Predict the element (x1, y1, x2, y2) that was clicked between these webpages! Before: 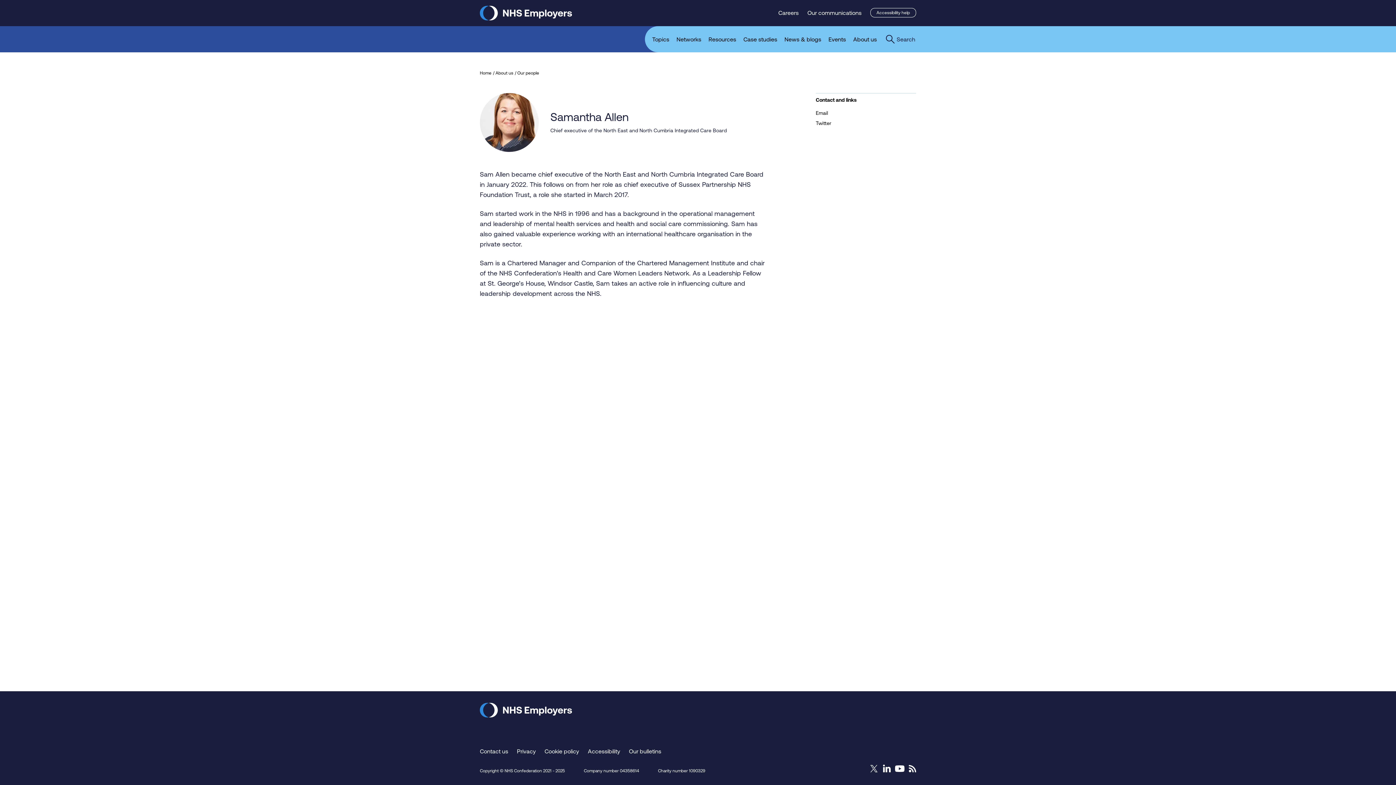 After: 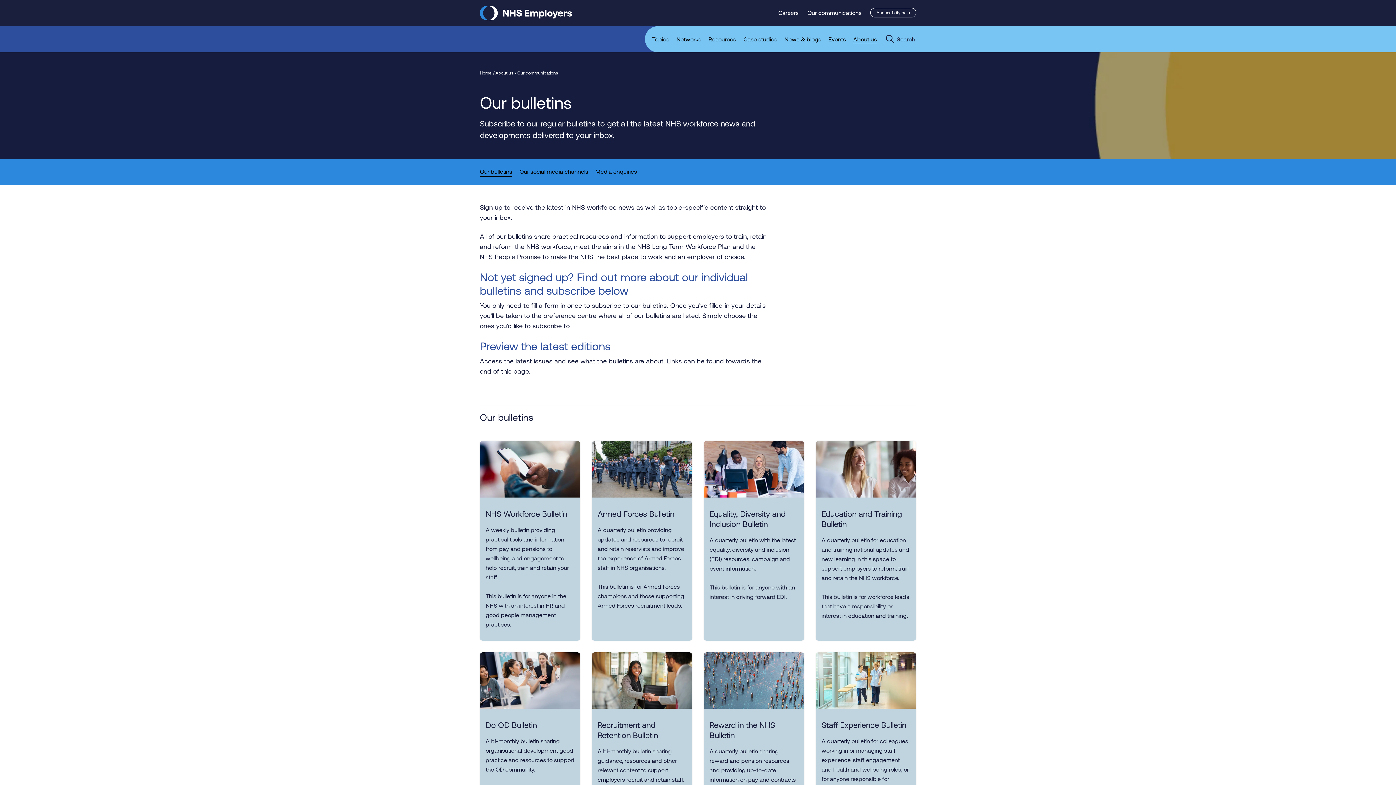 Action: label: Our bulletins bbox: (629, 748, 661, 756)